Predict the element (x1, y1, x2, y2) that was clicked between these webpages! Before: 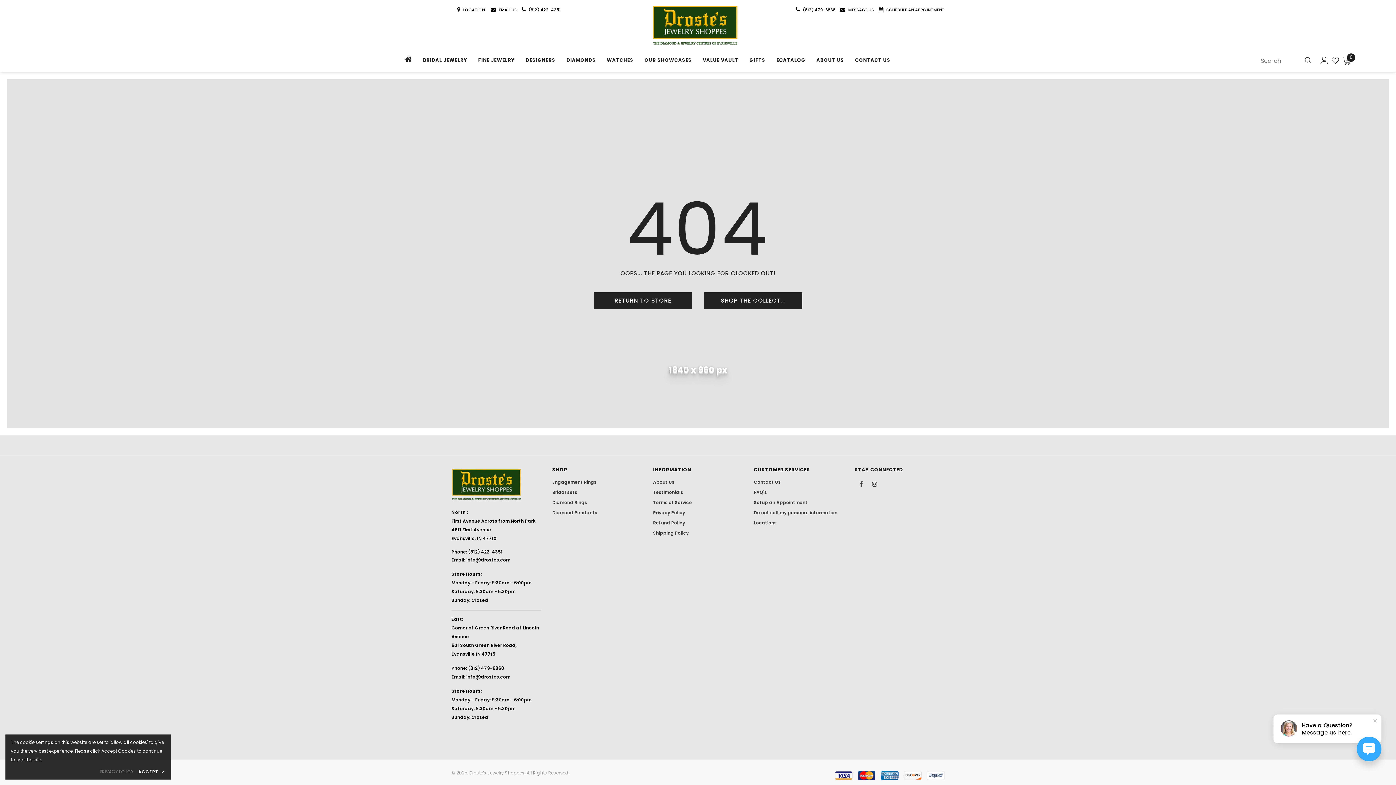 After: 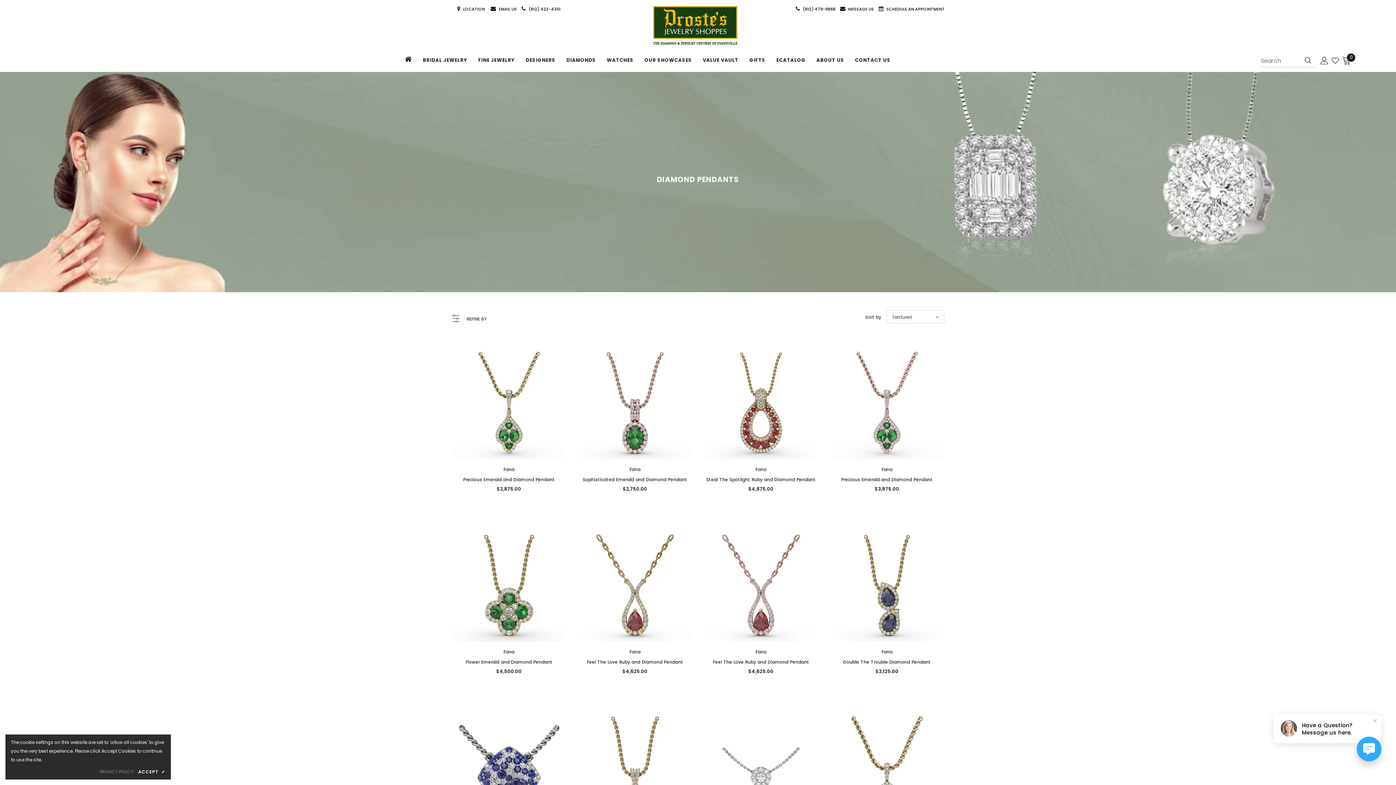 Action: bbox: (552, 507, 597, 518) label: Diamond Pendants